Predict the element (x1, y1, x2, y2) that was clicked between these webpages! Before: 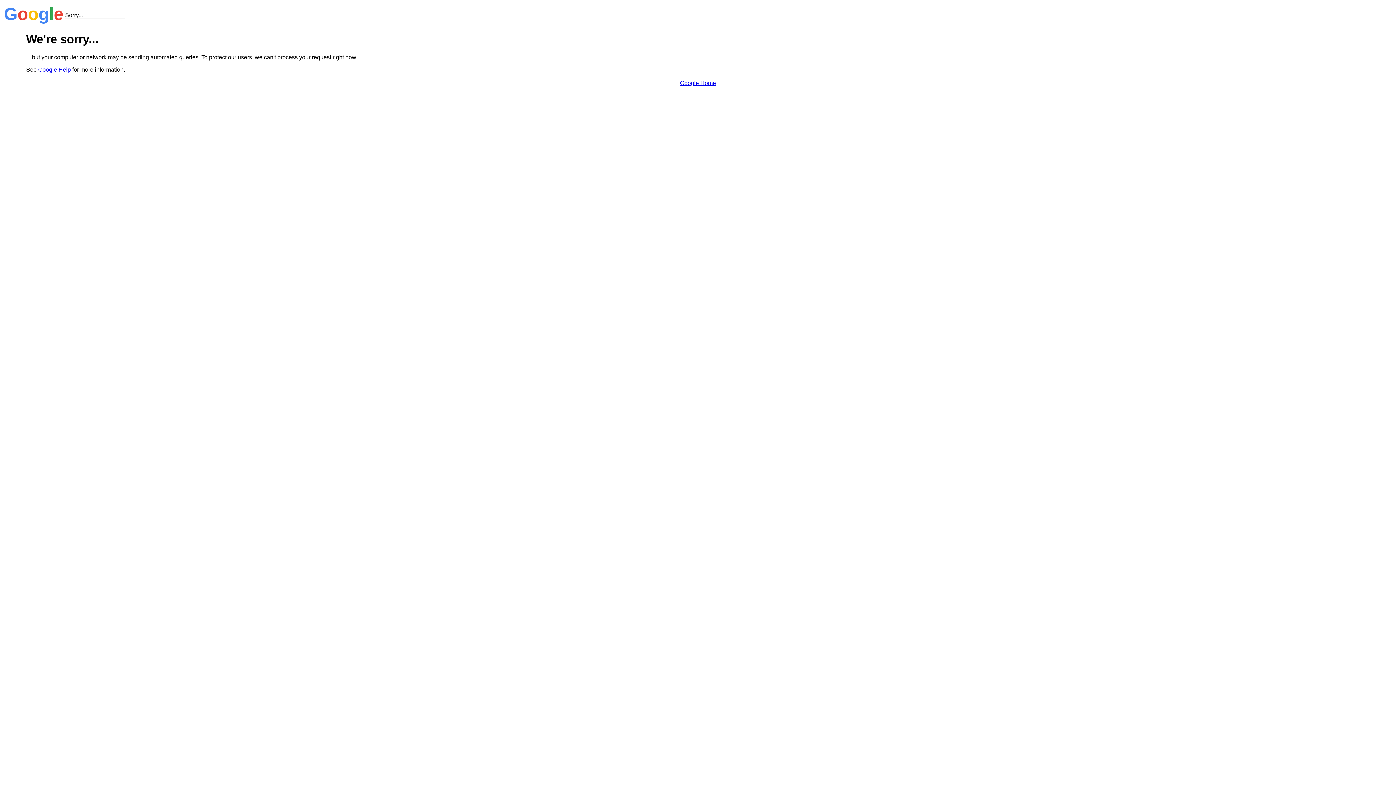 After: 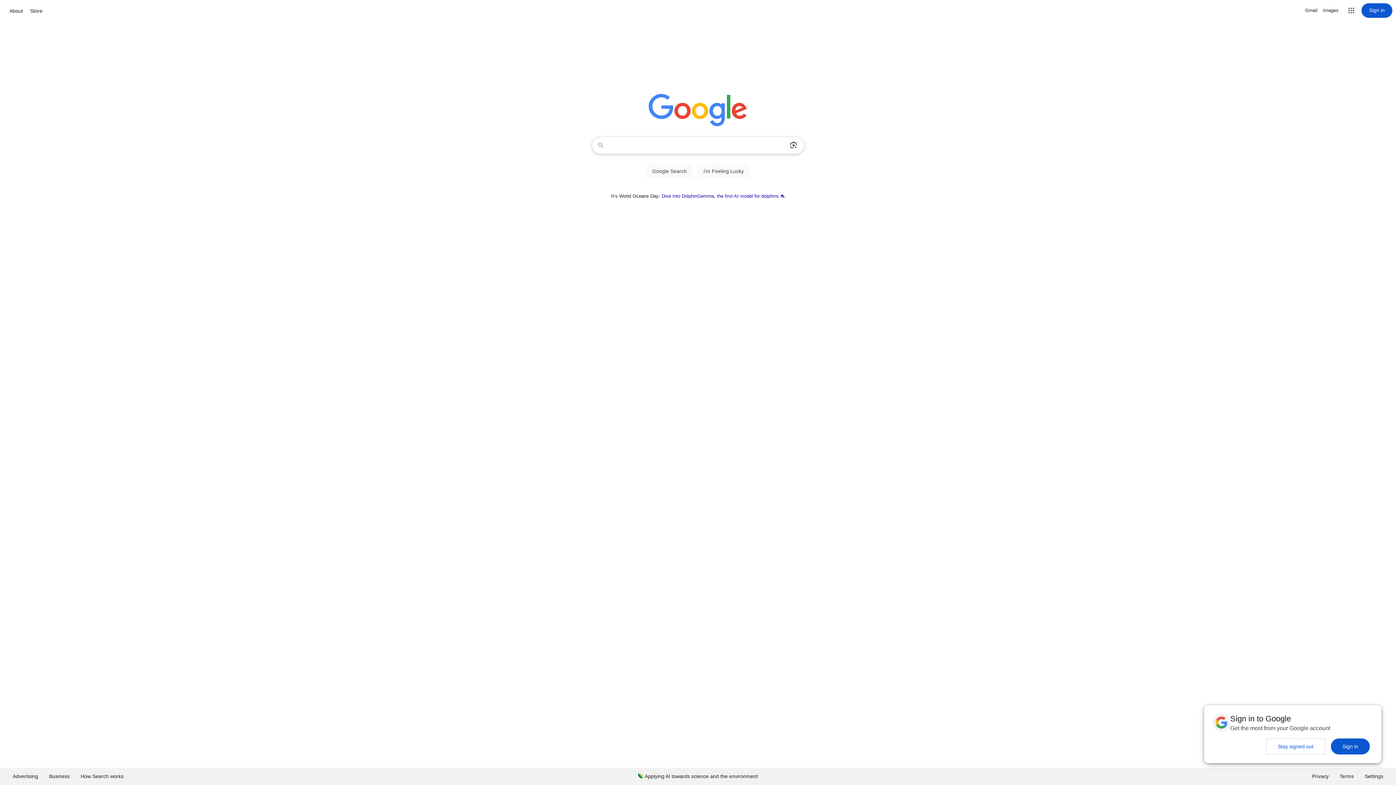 Action: bbox: (680, 79, 716, 86) label: Google Home